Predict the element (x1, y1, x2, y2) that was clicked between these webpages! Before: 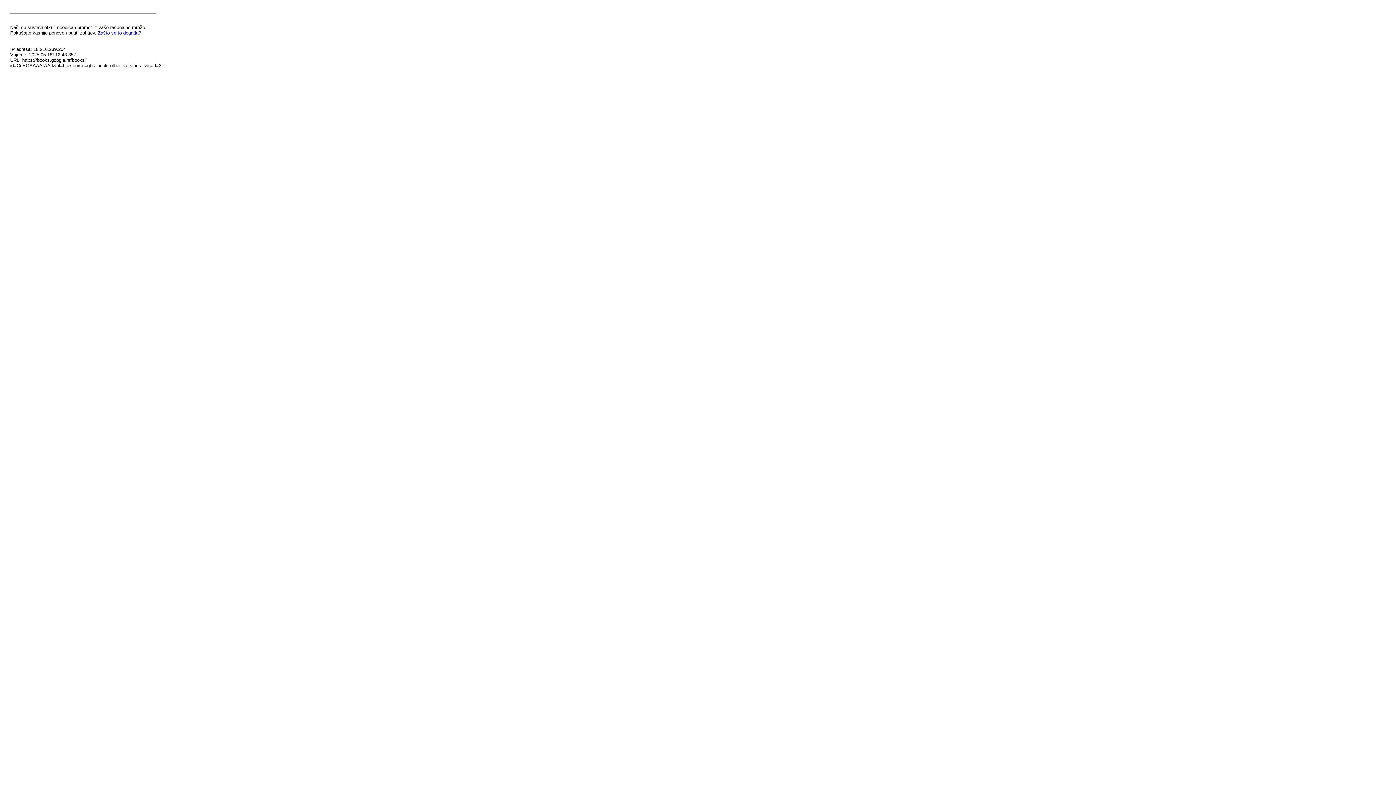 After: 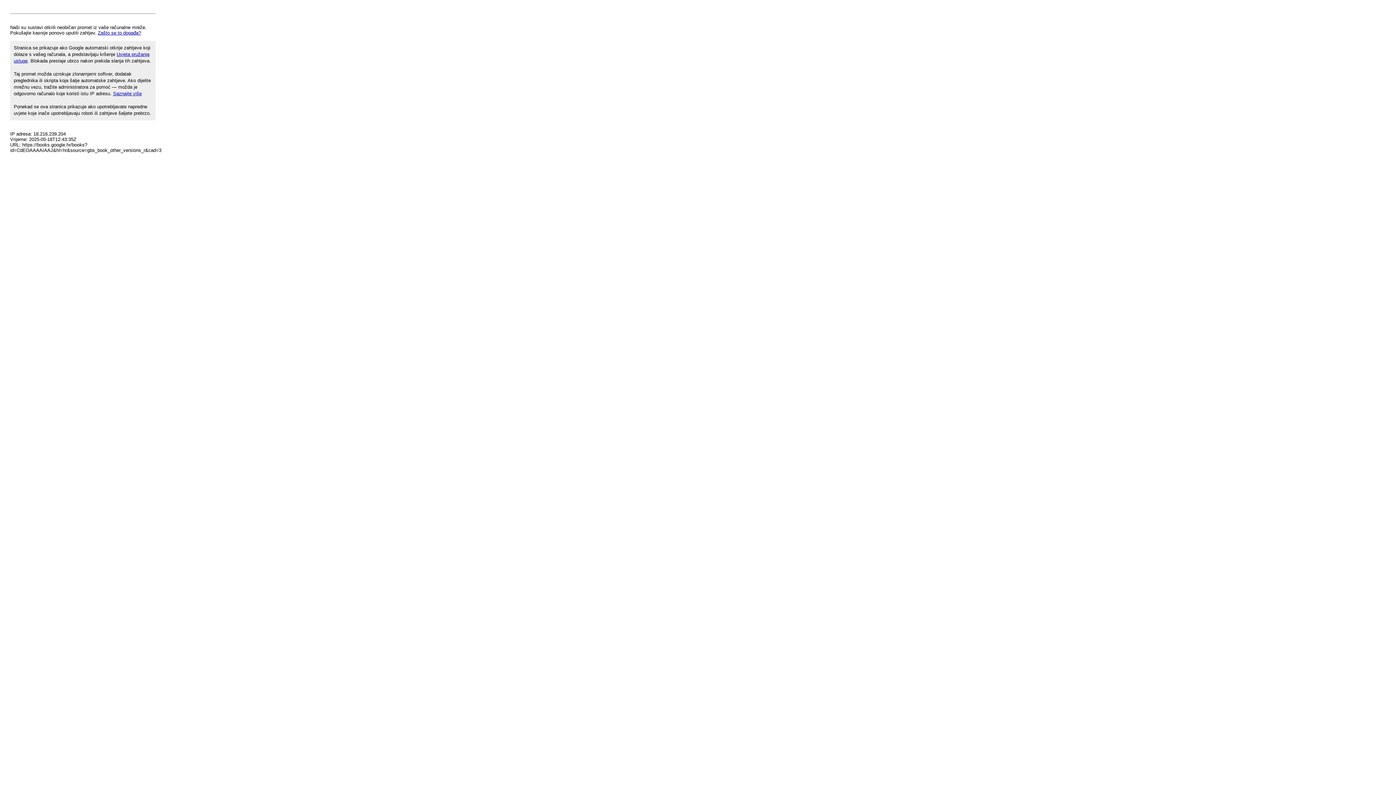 Action: label: Zašto se to događa? bbox: (97, 30, 141, 35)